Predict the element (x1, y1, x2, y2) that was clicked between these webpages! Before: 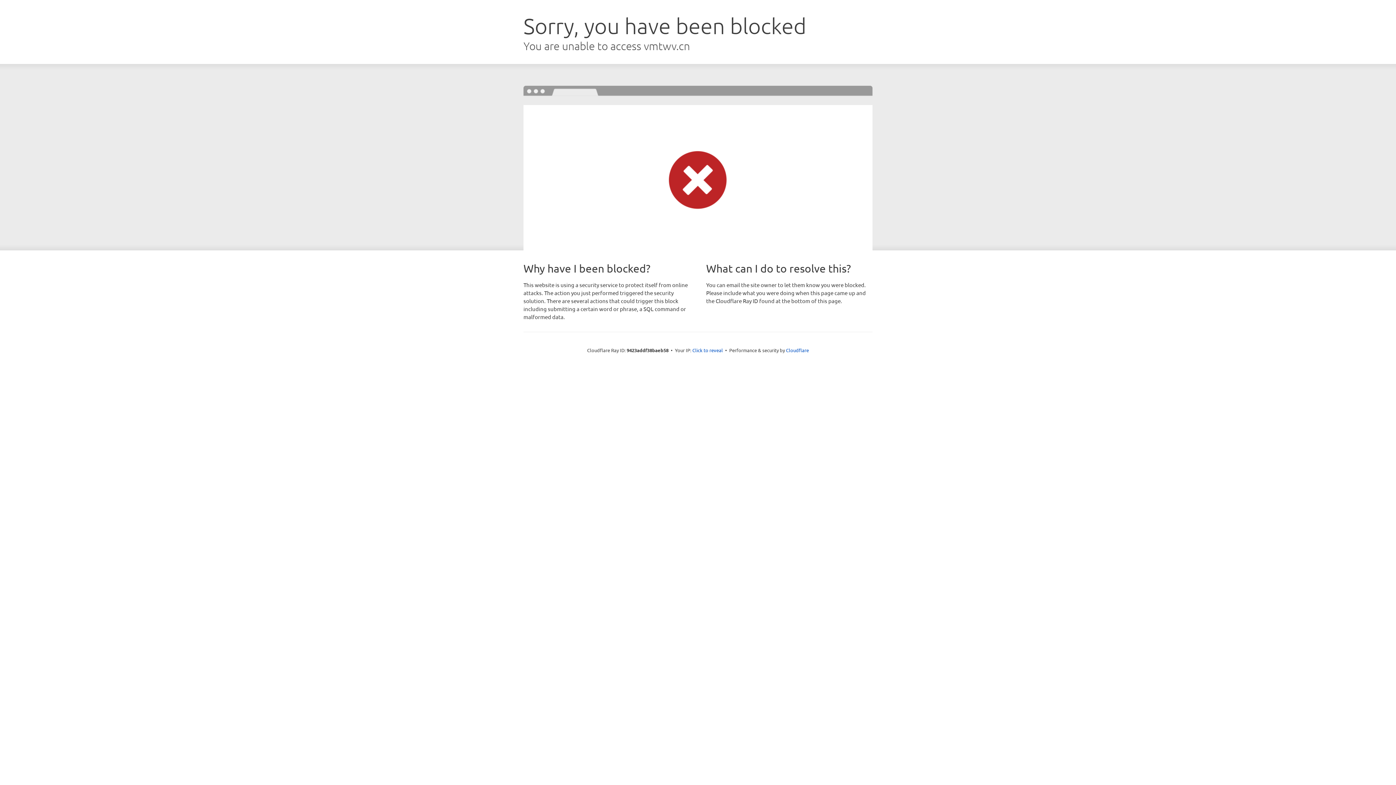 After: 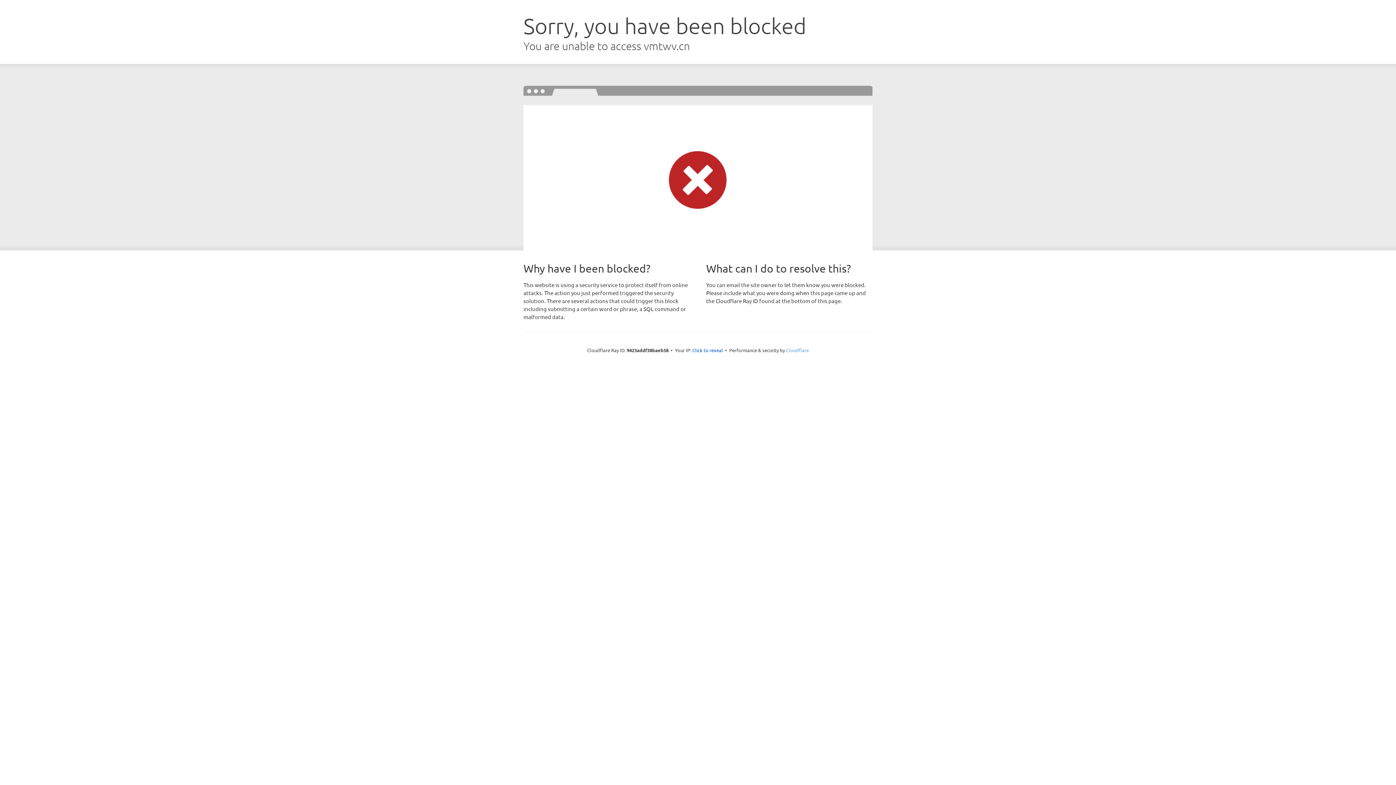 Action: label: Cloudflare bbox: (786, 347, 809, 353)